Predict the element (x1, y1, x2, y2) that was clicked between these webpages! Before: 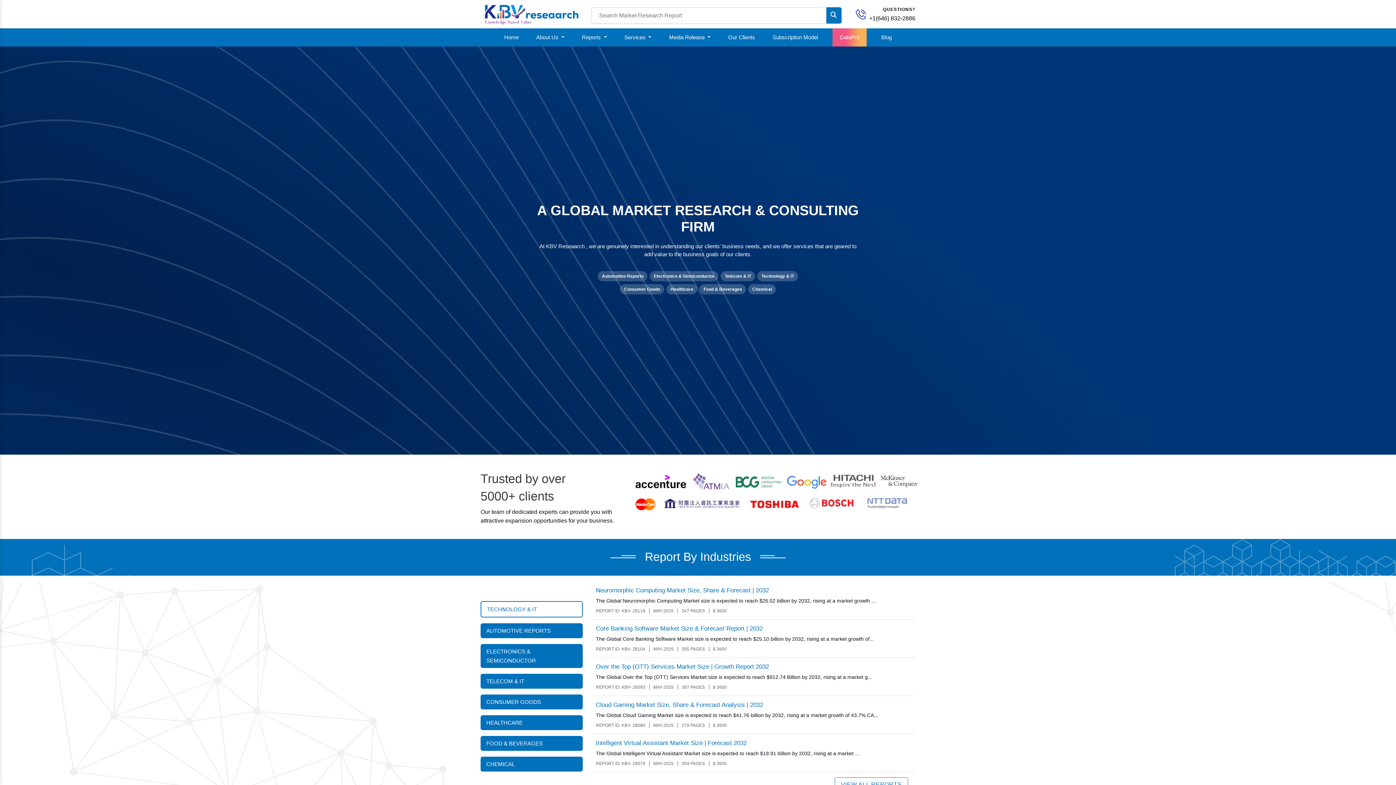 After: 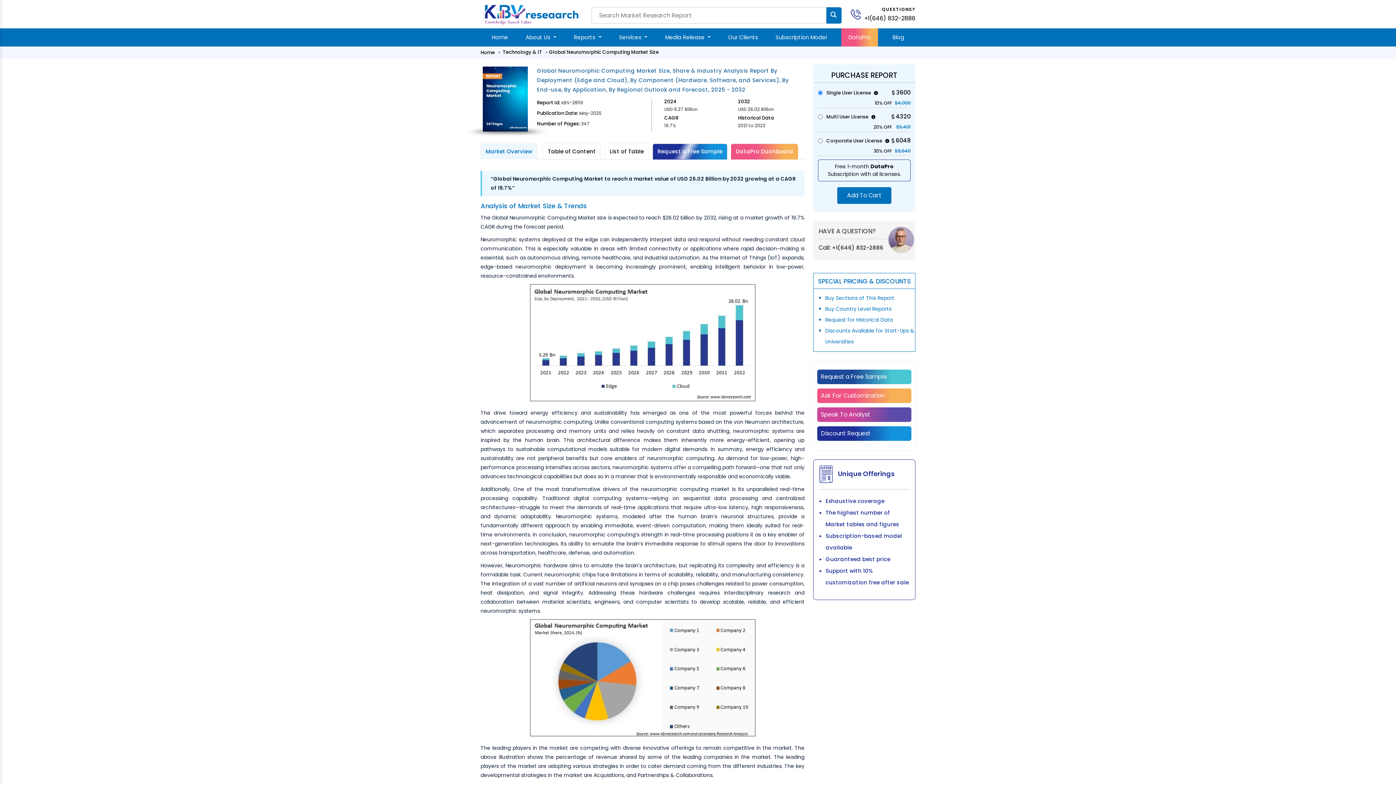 Action: bbox: (596, 587, 769, 594) label: Neuromorphic Computing Market Size, Share & Forecast | 2032